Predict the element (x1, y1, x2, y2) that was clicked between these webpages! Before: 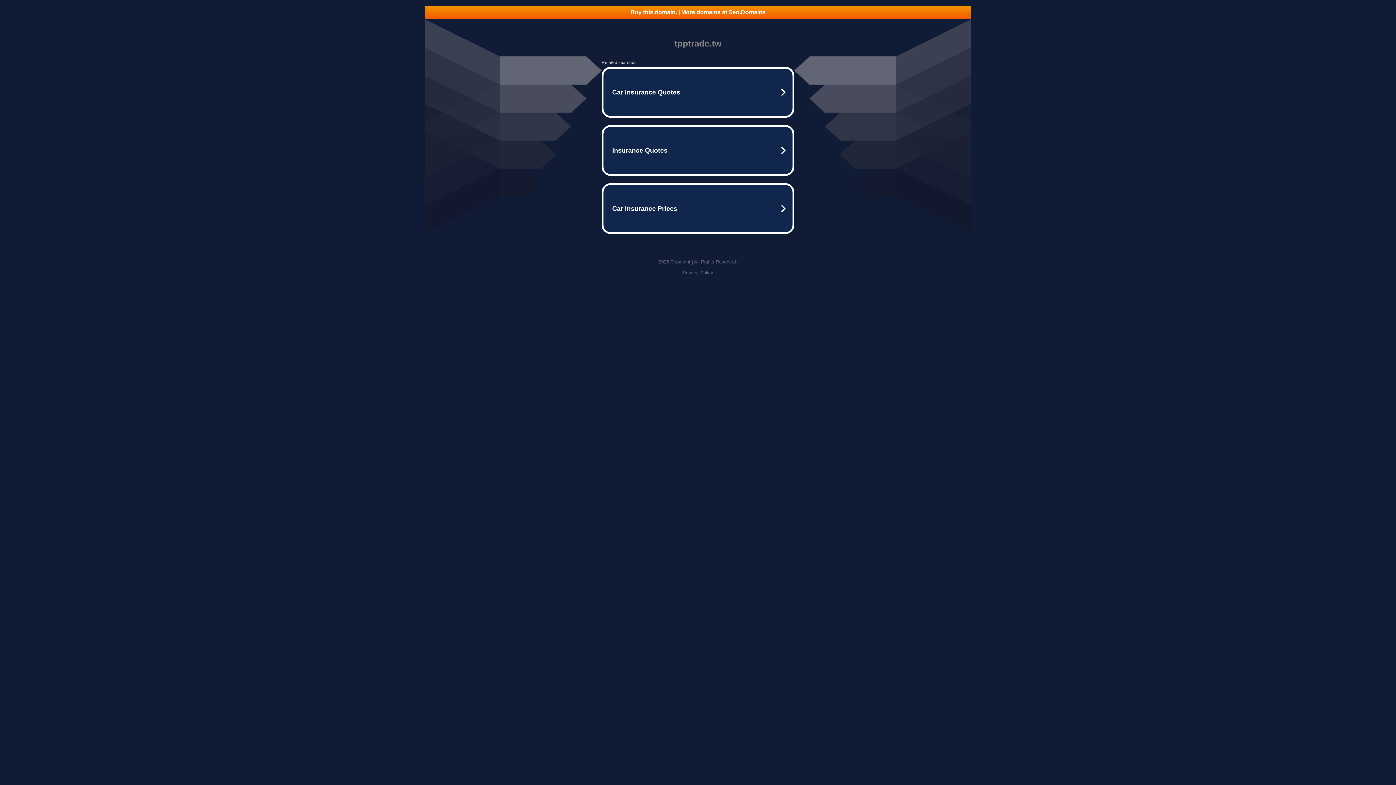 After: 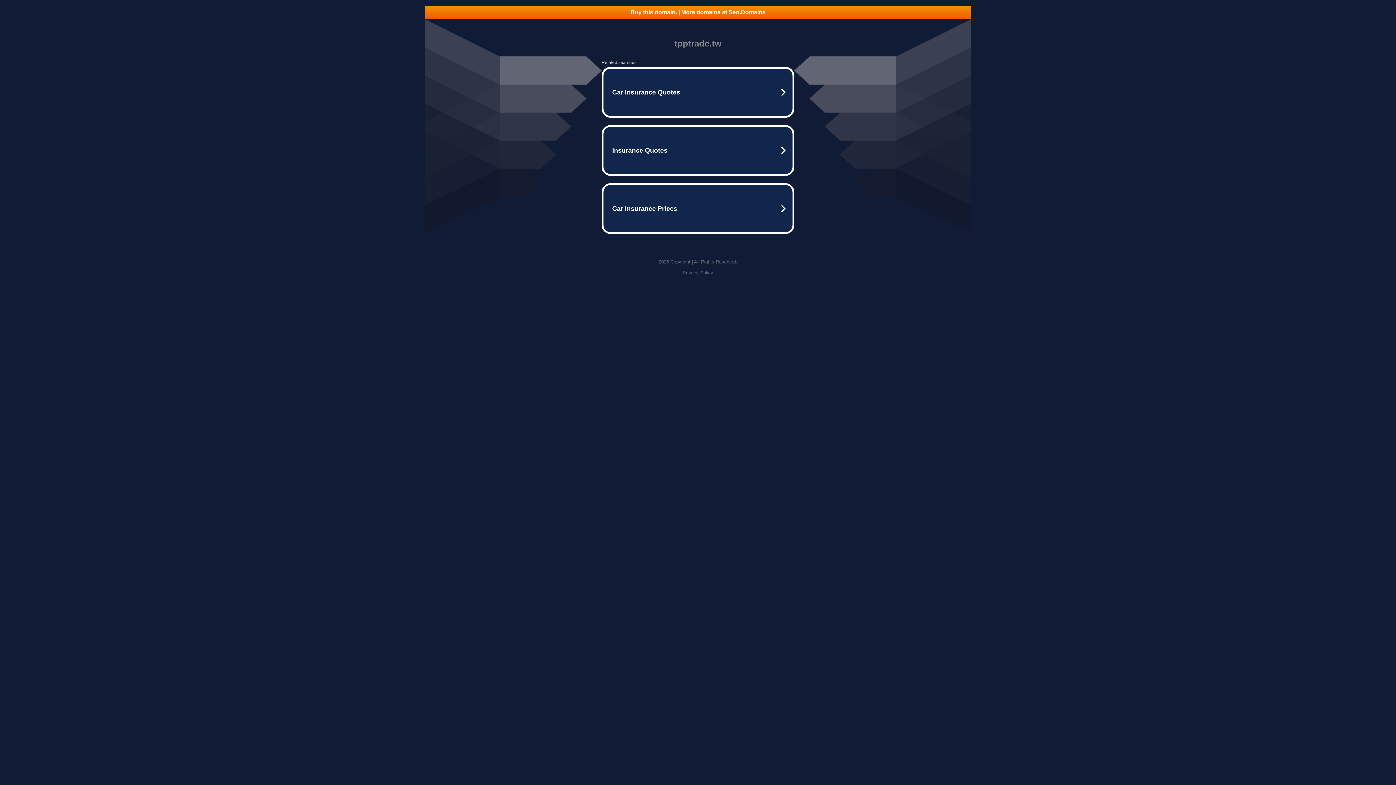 Action: label: Buy this domain. | More domains at Seo.Domains bbox: (425, 5, 970, 18)